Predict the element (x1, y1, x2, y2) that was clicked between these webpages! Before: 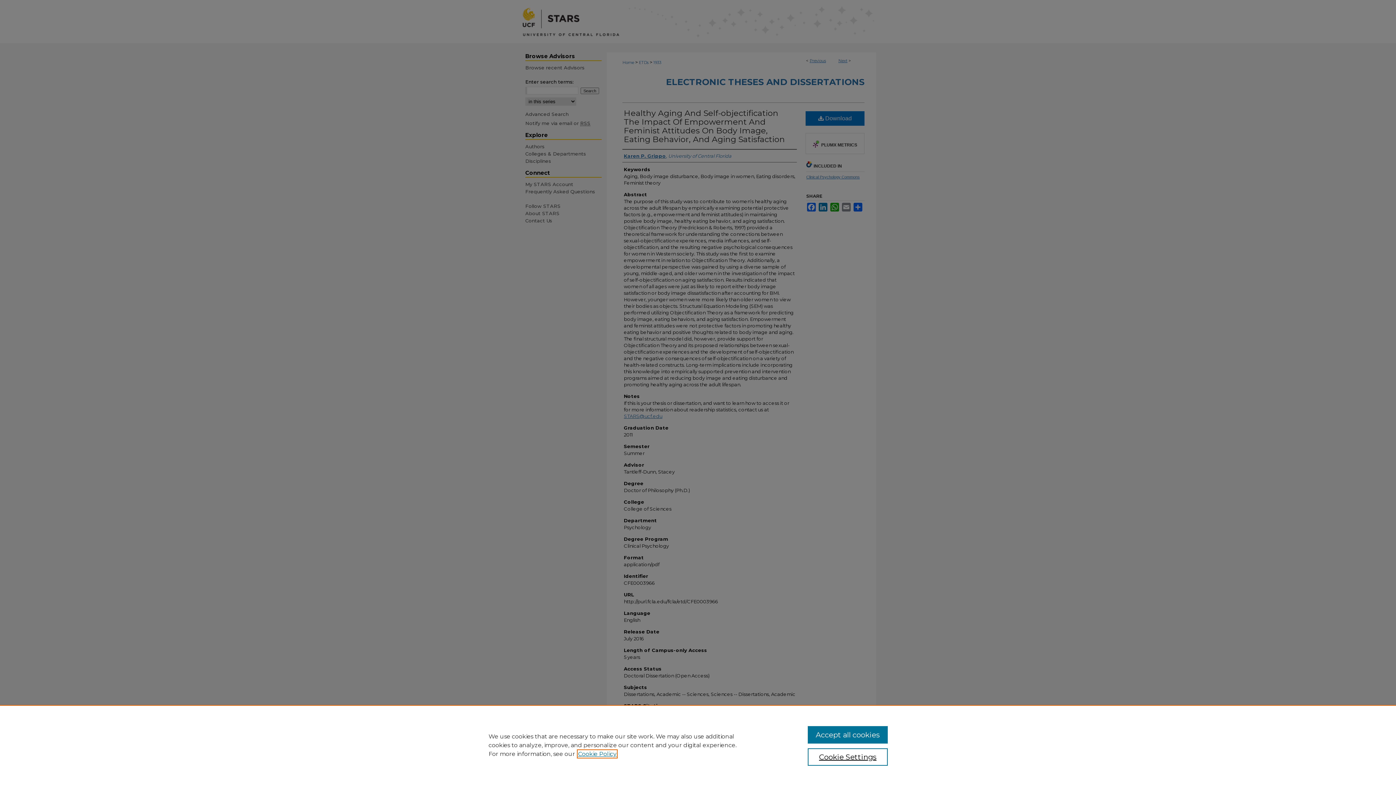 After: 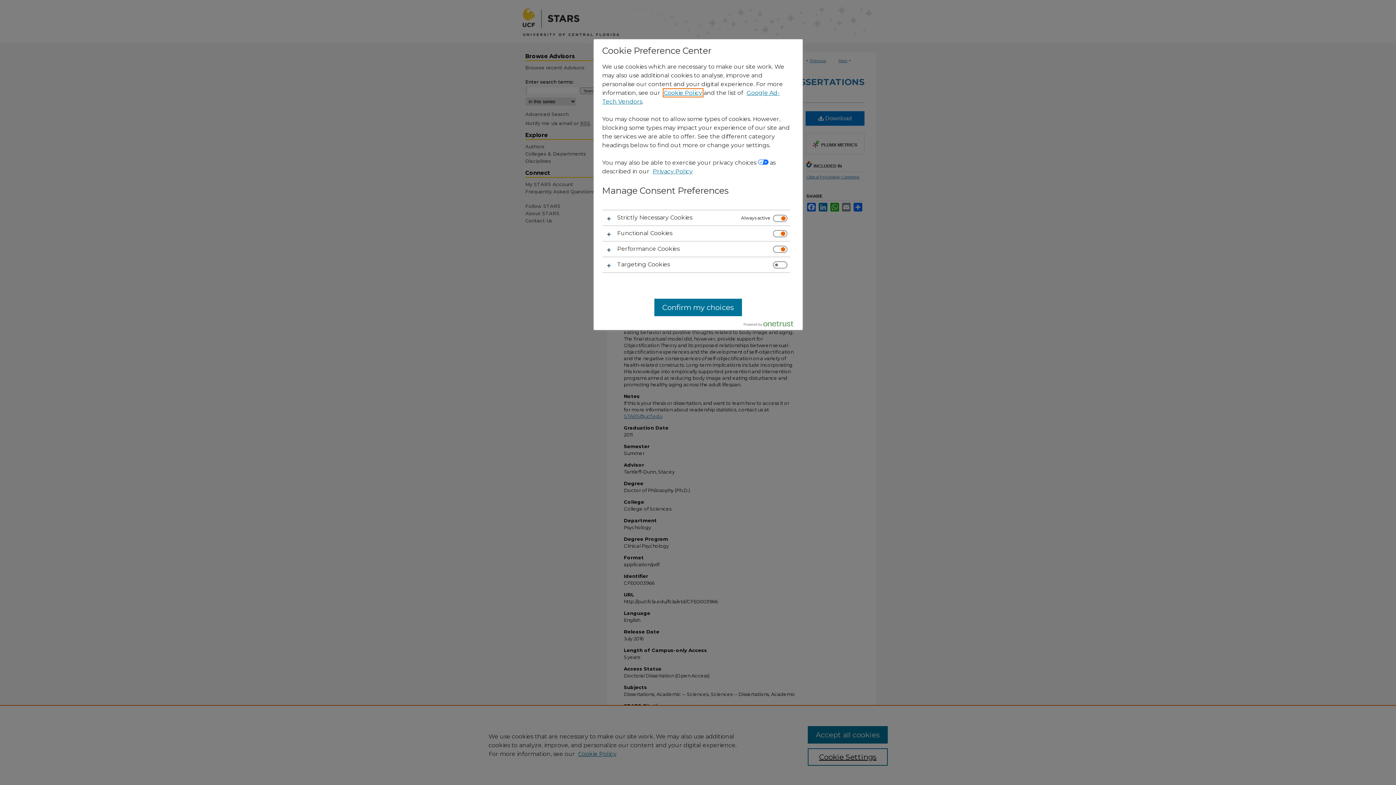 Action: bbox: (807, 748, 887, 766) label: Cookie Settings